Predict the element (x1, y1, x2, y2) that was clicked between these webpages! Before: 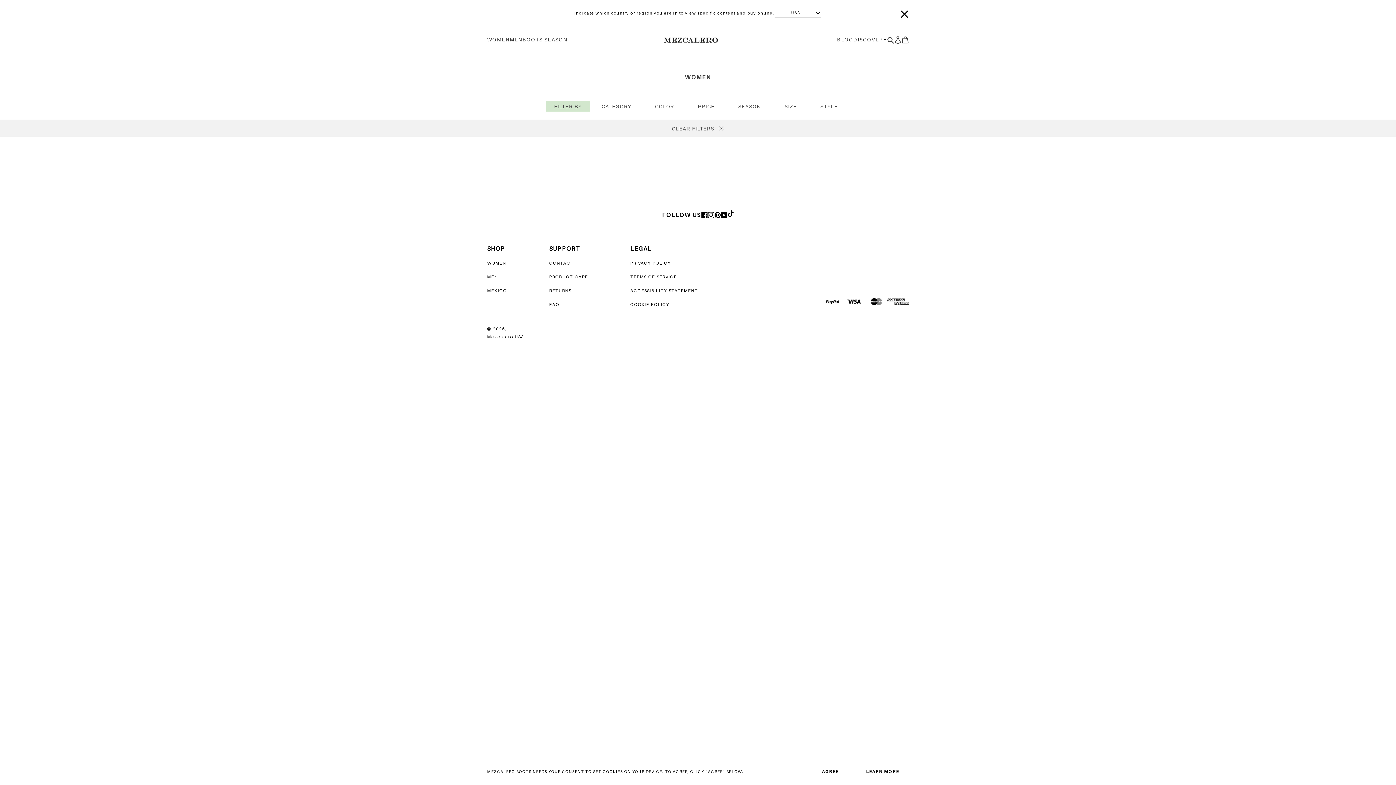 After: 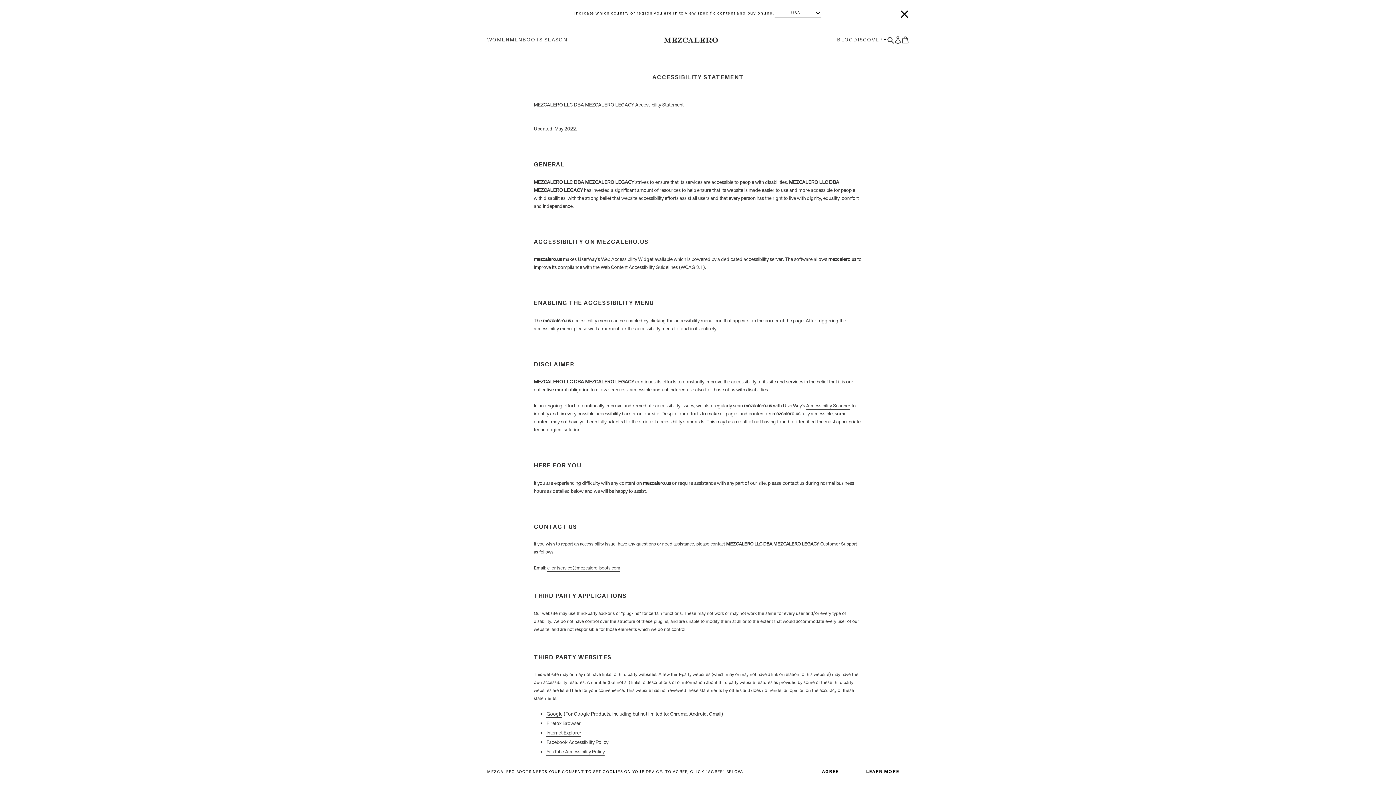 Action: bbox: (630, 286, 698, 294) label: ACCESSIBILITY STATEMENT